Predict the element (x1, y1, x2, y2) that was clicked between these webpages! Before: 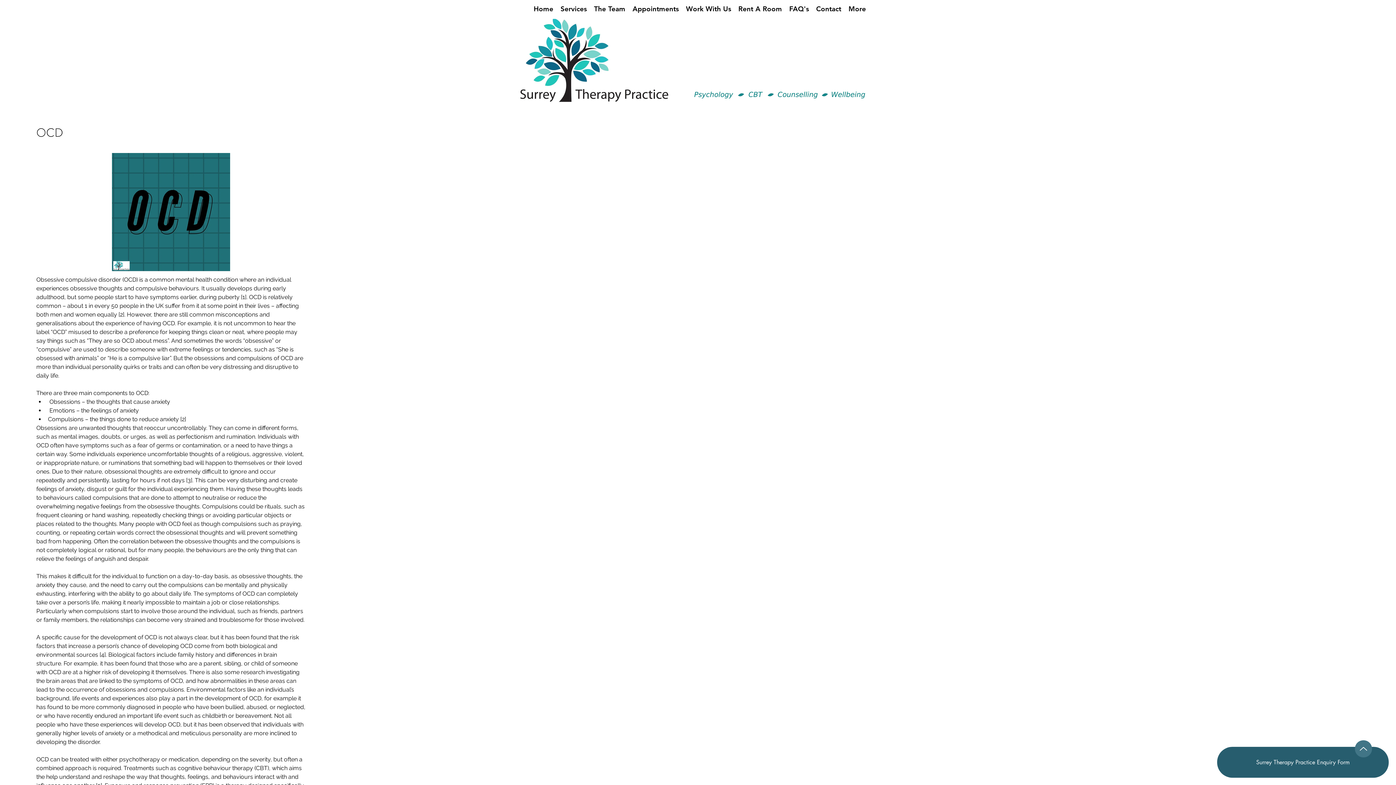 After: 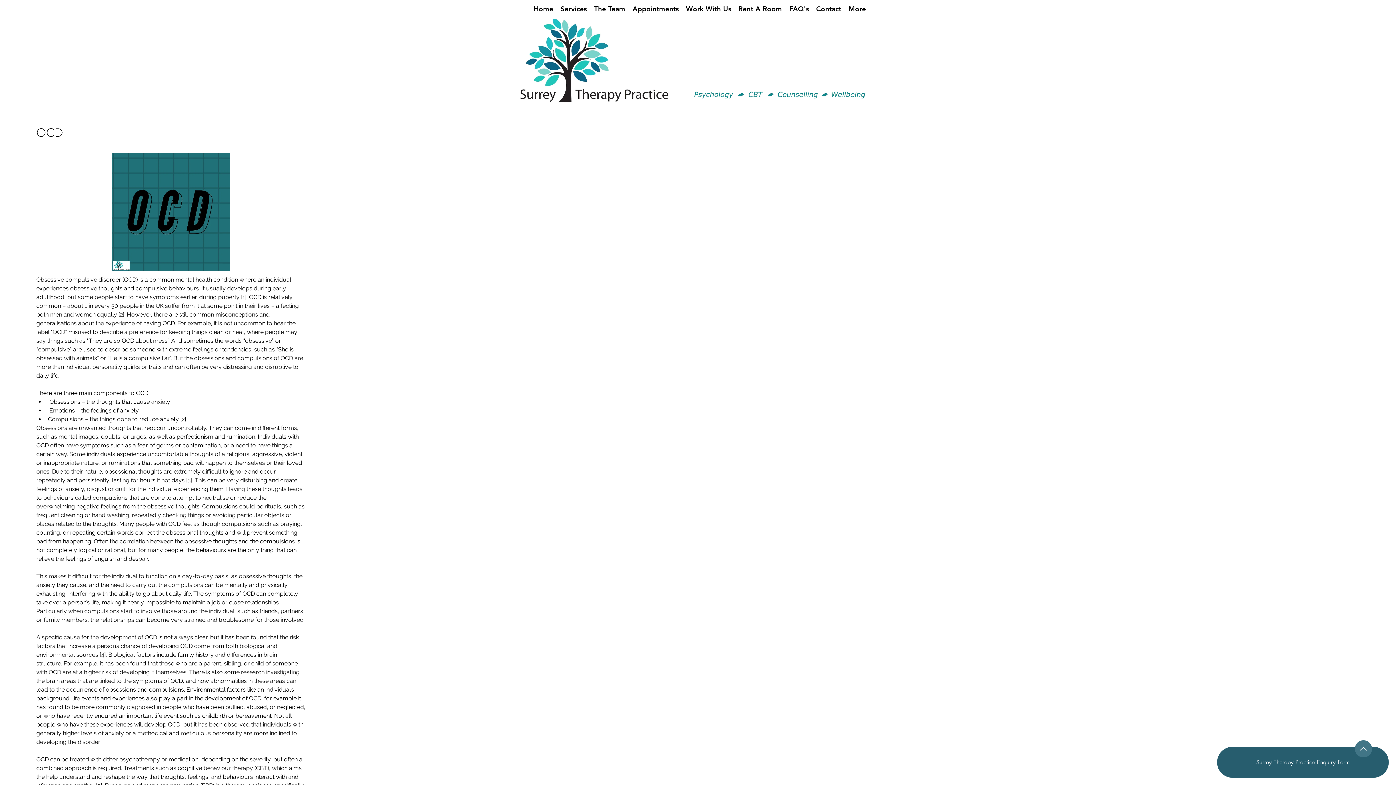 Action: bbox: (1355, 740, 1372, 757) label: Up